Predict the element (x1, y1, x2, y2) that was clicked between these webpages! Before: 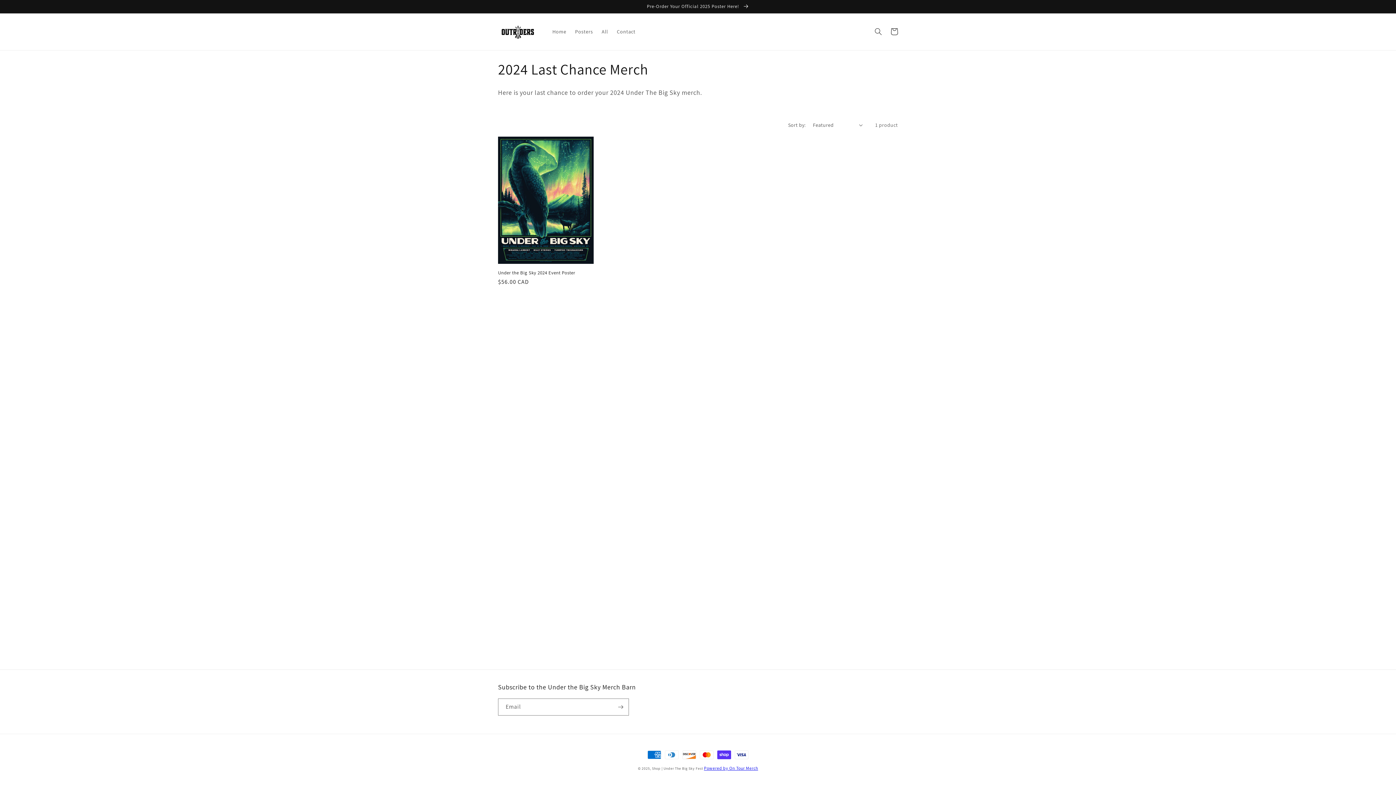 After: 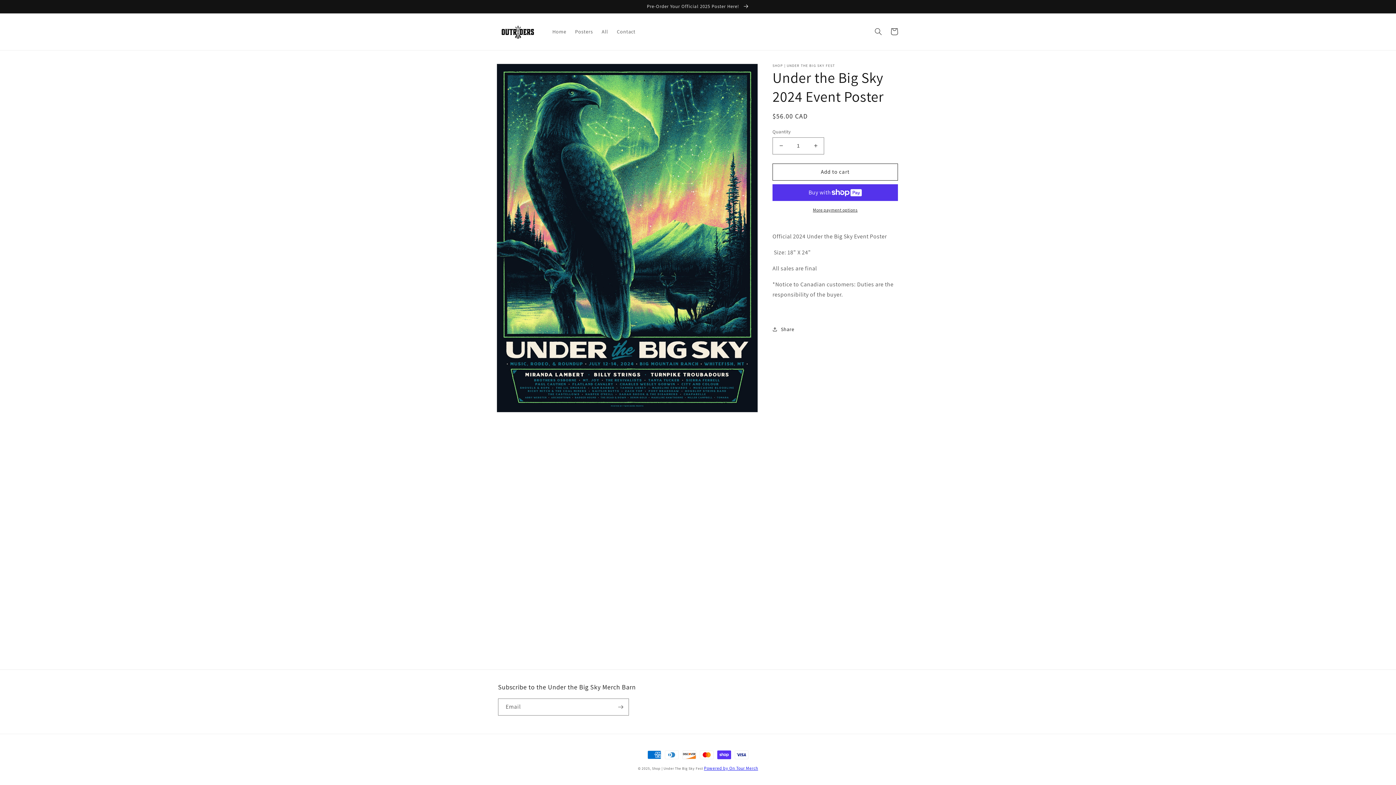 Action: bbox: (498, 270, 593, 276) label: Under the Big Sky 2024 Event Poster